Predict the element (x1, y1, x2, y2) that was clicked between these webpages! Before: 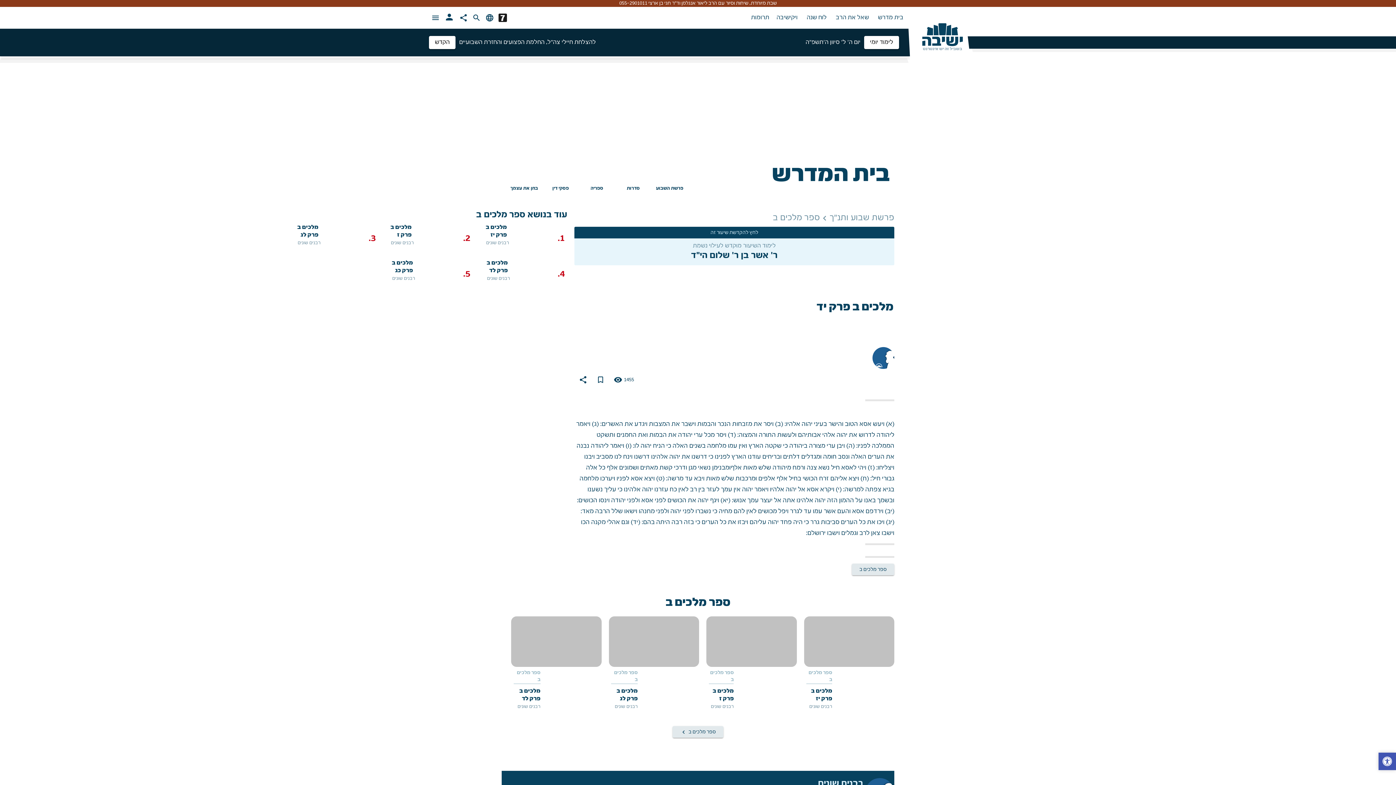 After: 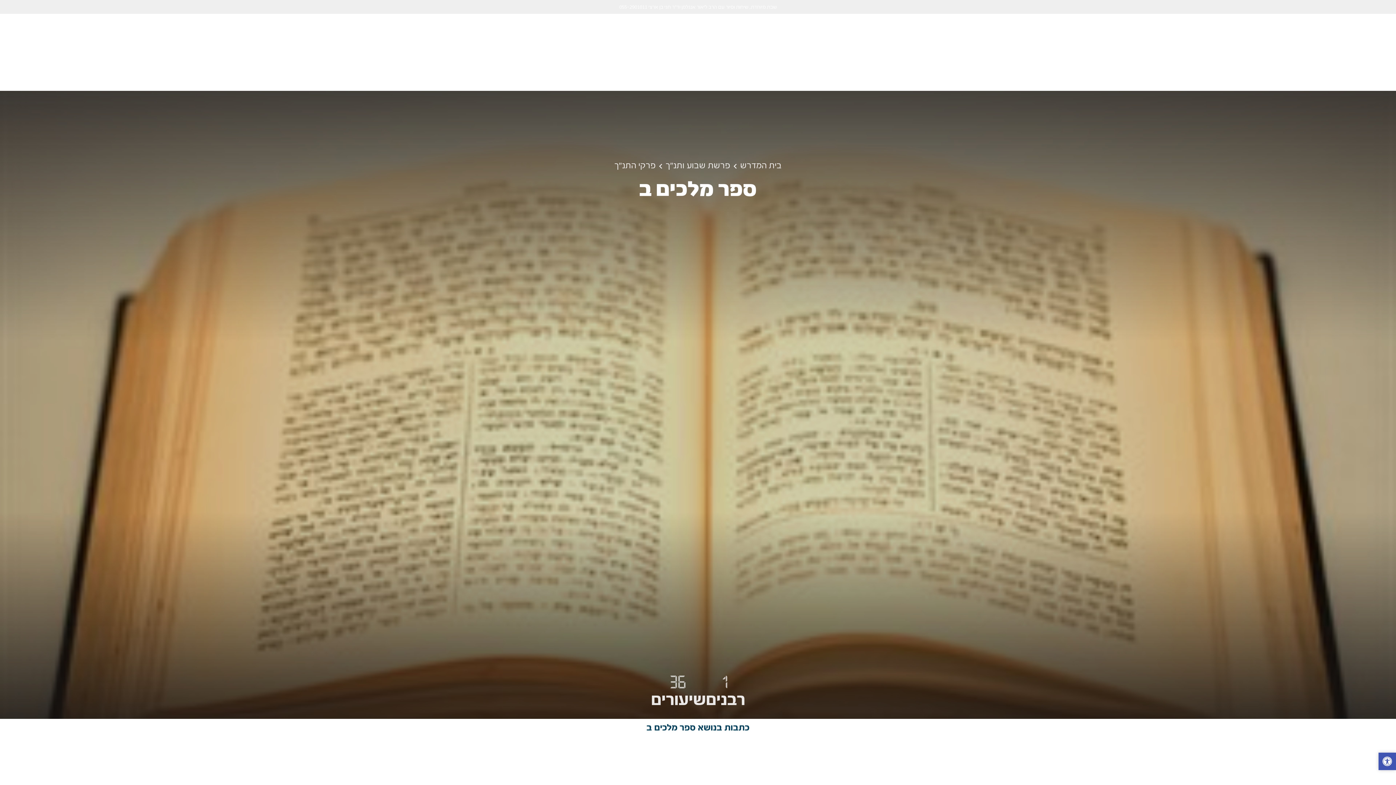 Action: bbox: (807, 670, 832, 684) label: ספר מלכים ב